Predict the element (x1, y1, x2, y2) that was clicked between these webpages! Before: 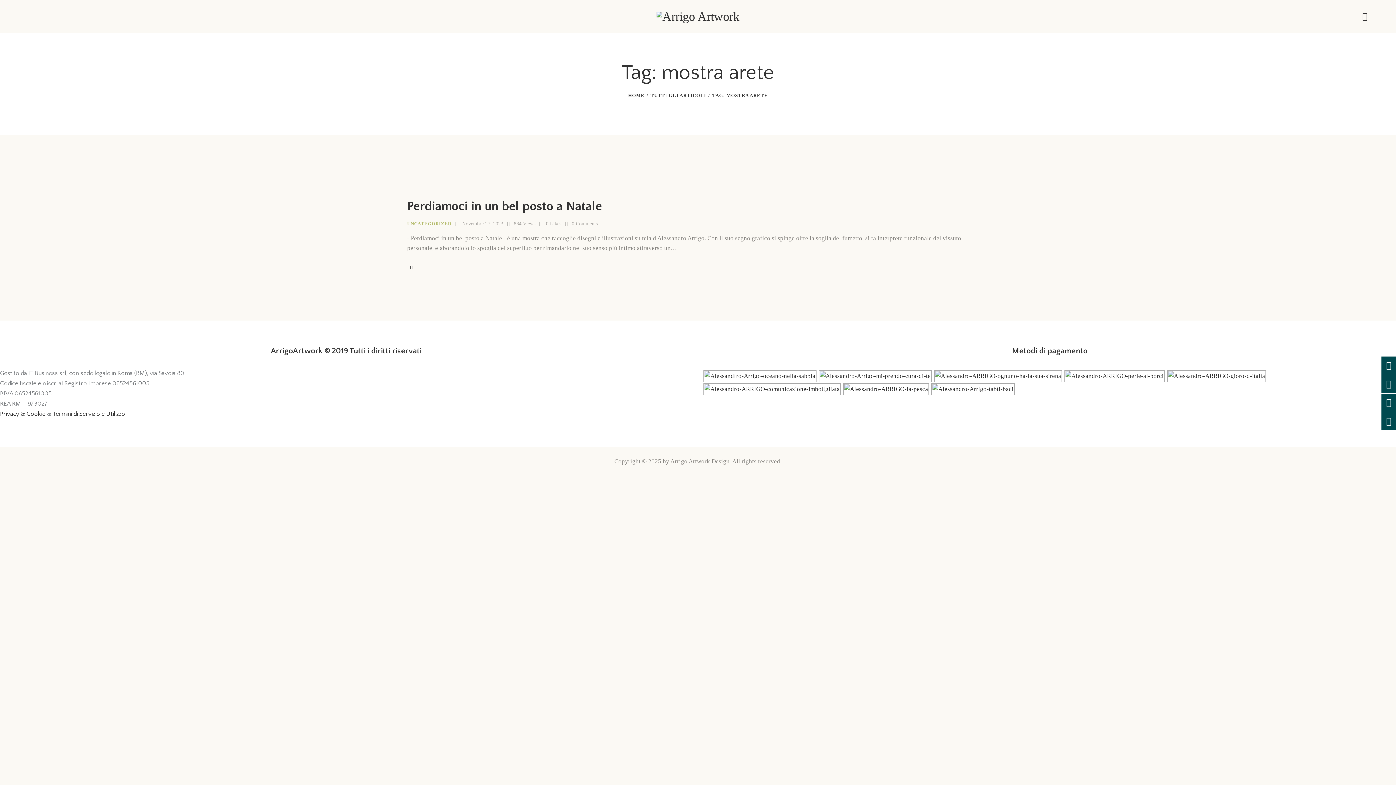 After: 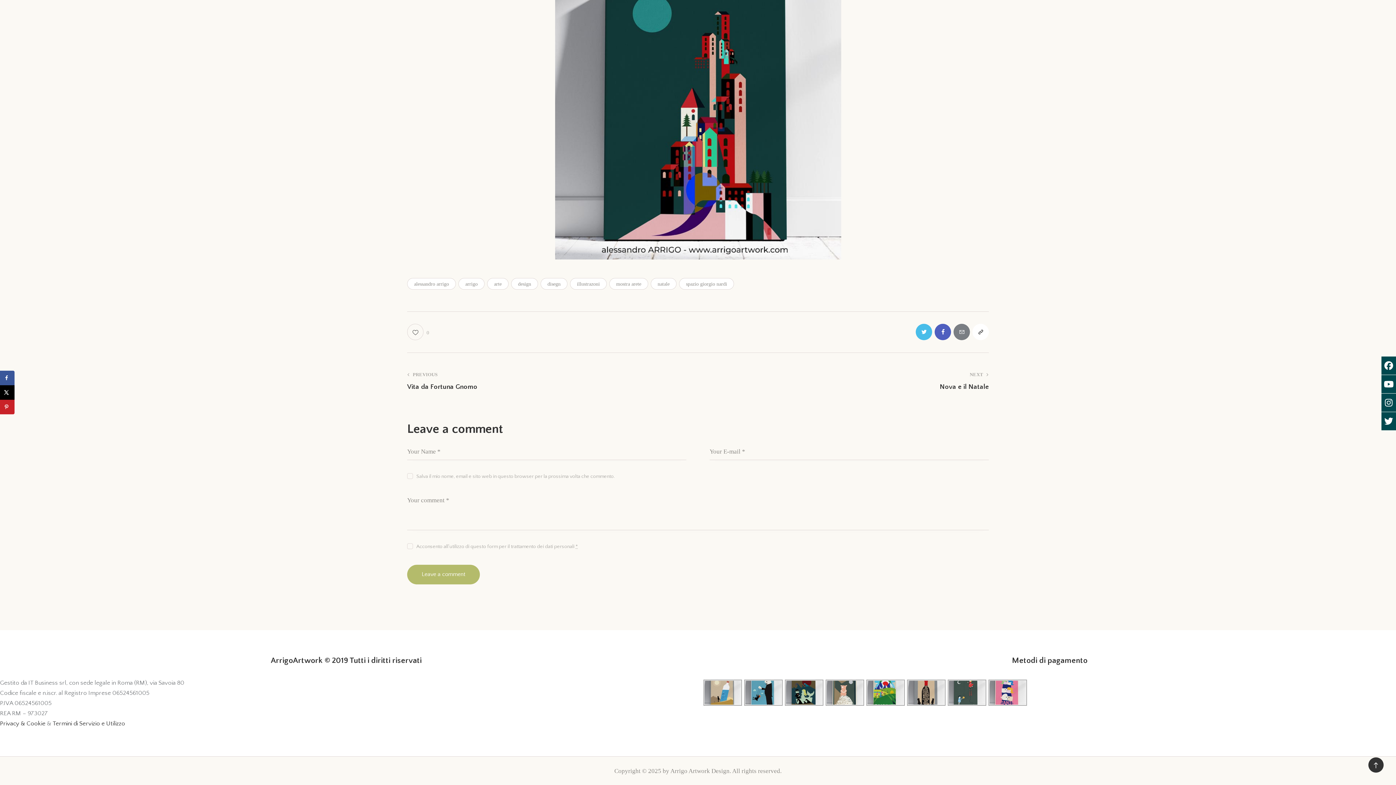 Action: bbox: (571, 220, 597, 227) label: 0Comments